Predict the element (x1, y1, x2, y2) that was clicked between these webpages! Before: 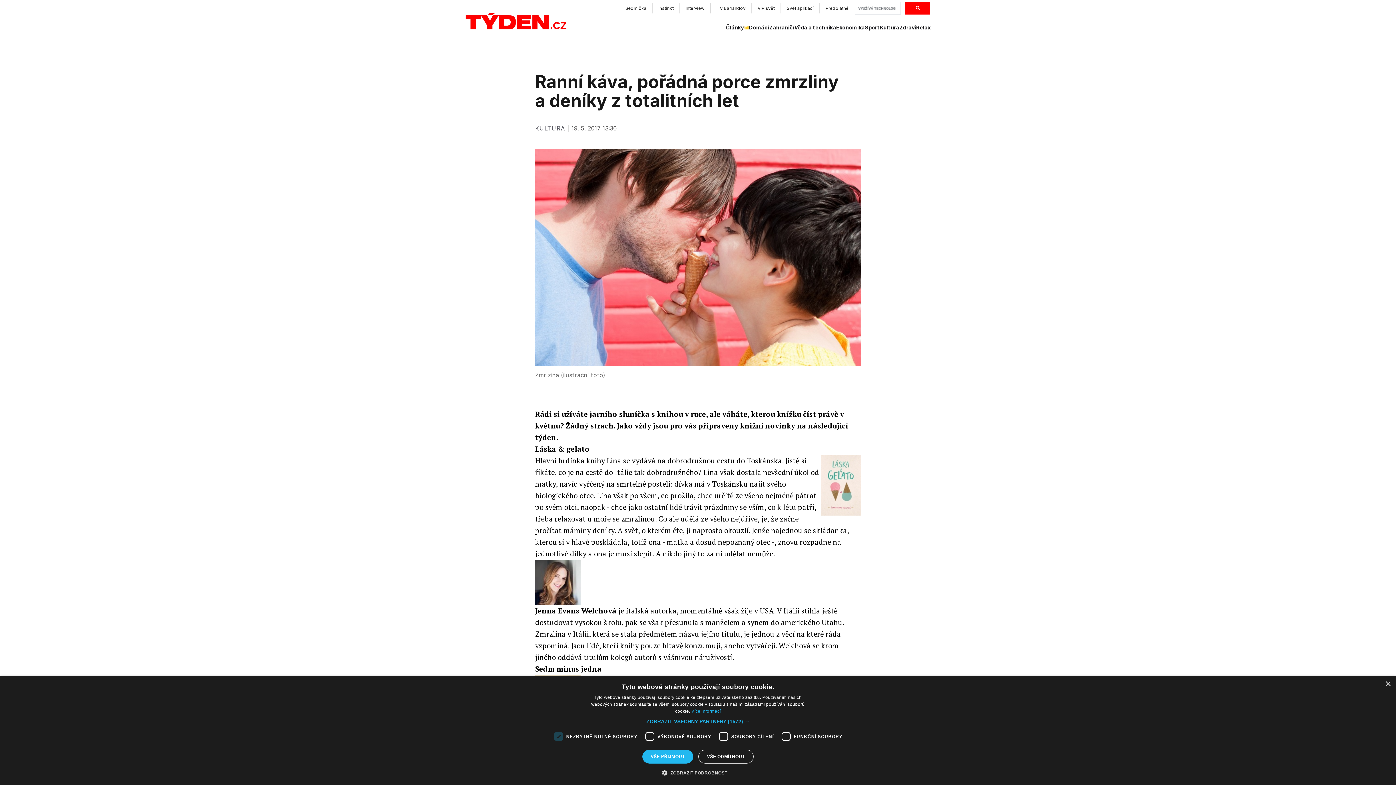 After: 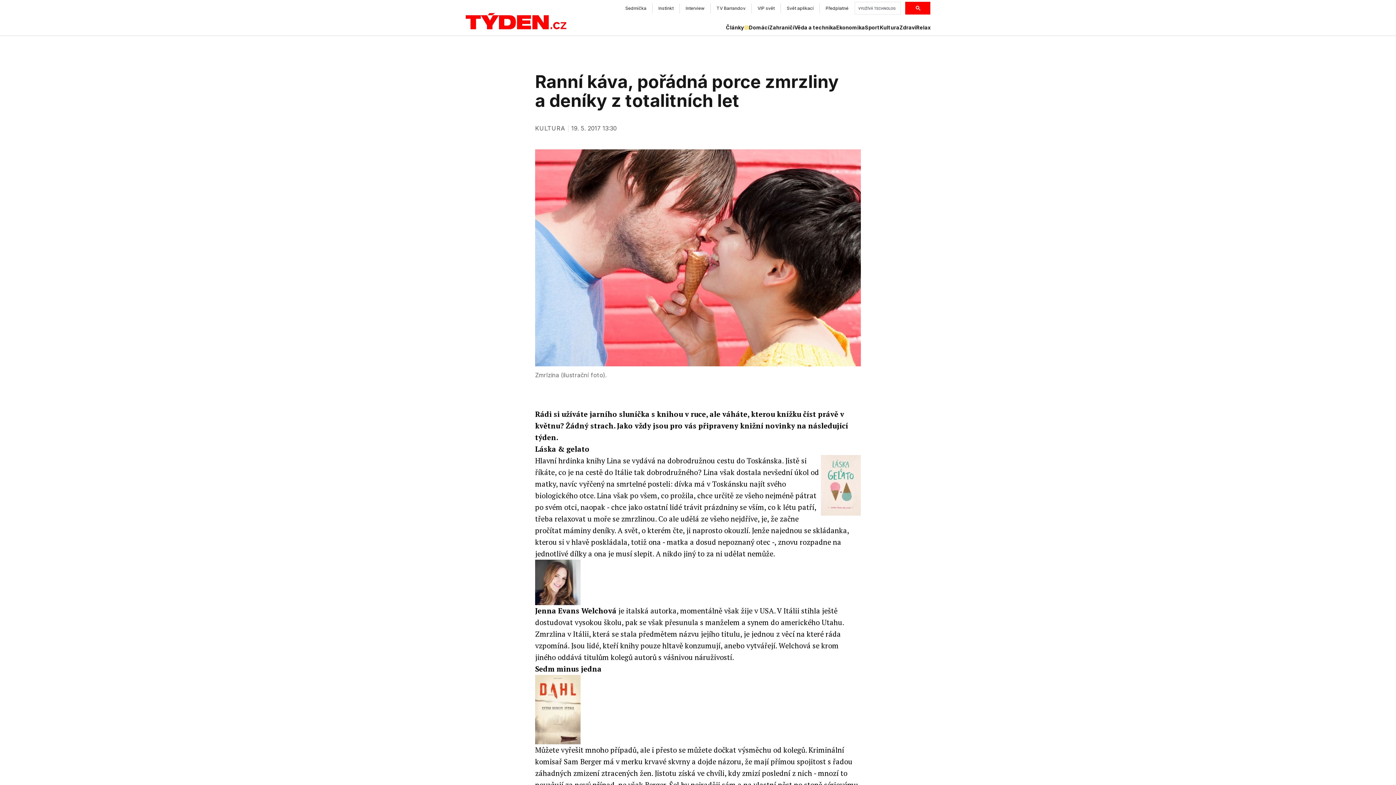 Action: bbox: (698, 750, 753, 764) label: VŠE ODMÍTNOUT